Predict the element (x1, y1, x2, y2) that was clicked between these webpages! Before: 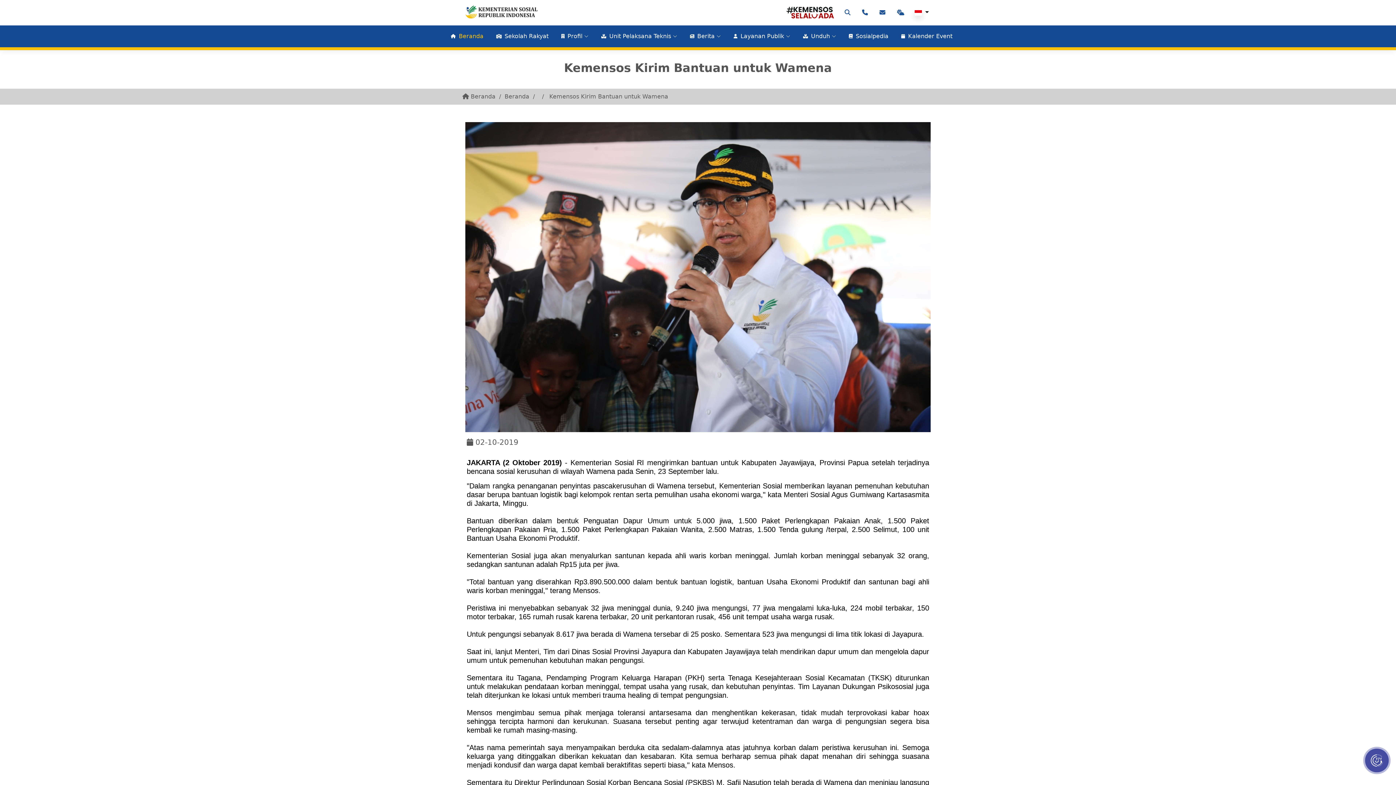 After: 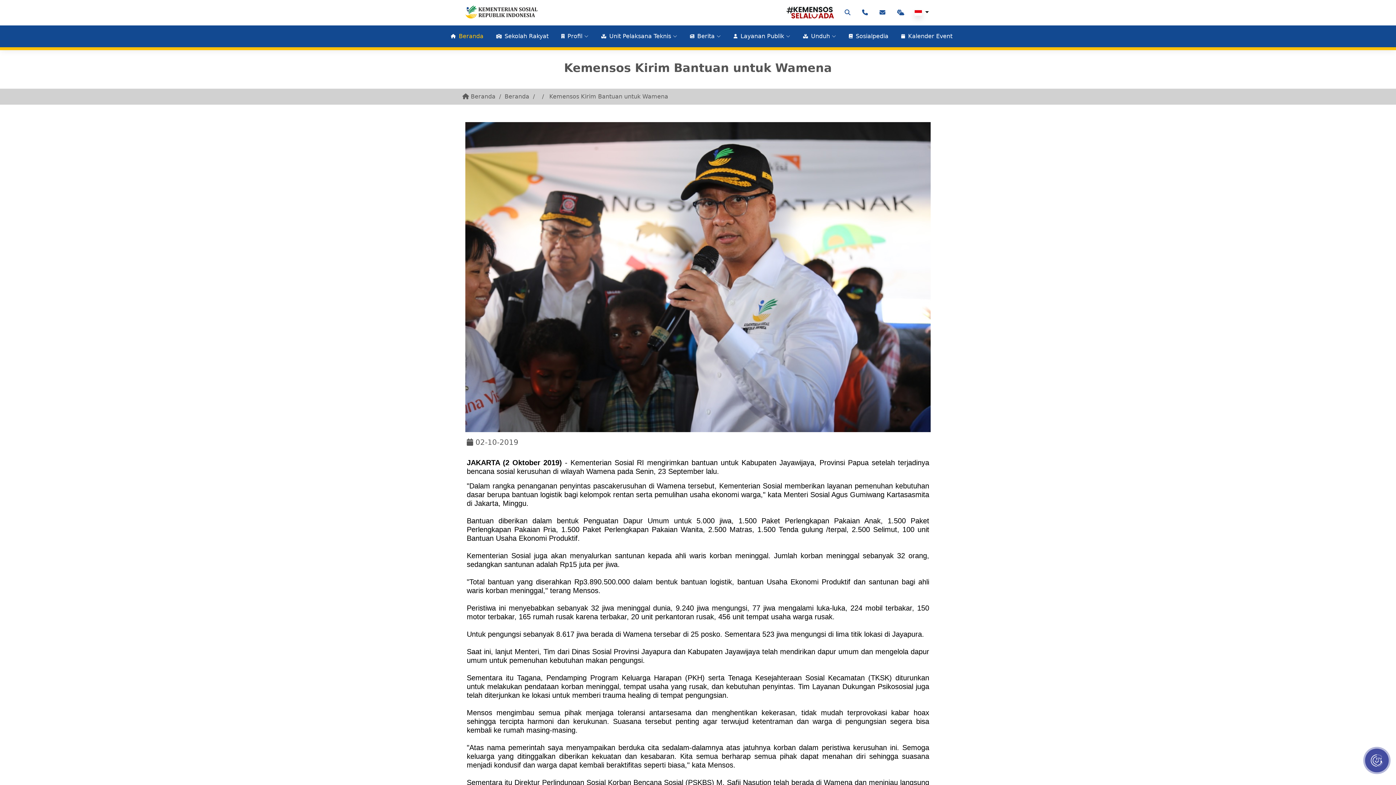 Action: bbox: (873, 2, 891, 22)